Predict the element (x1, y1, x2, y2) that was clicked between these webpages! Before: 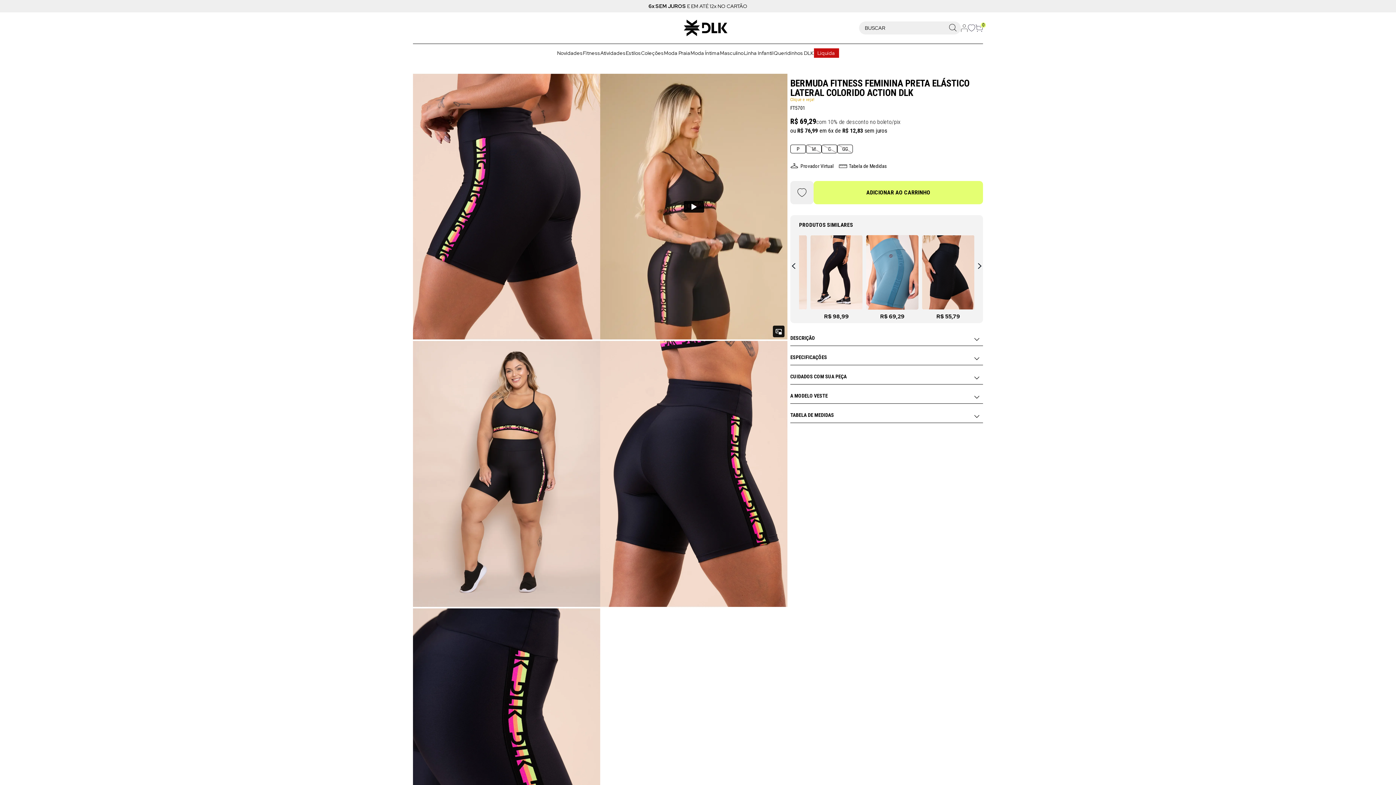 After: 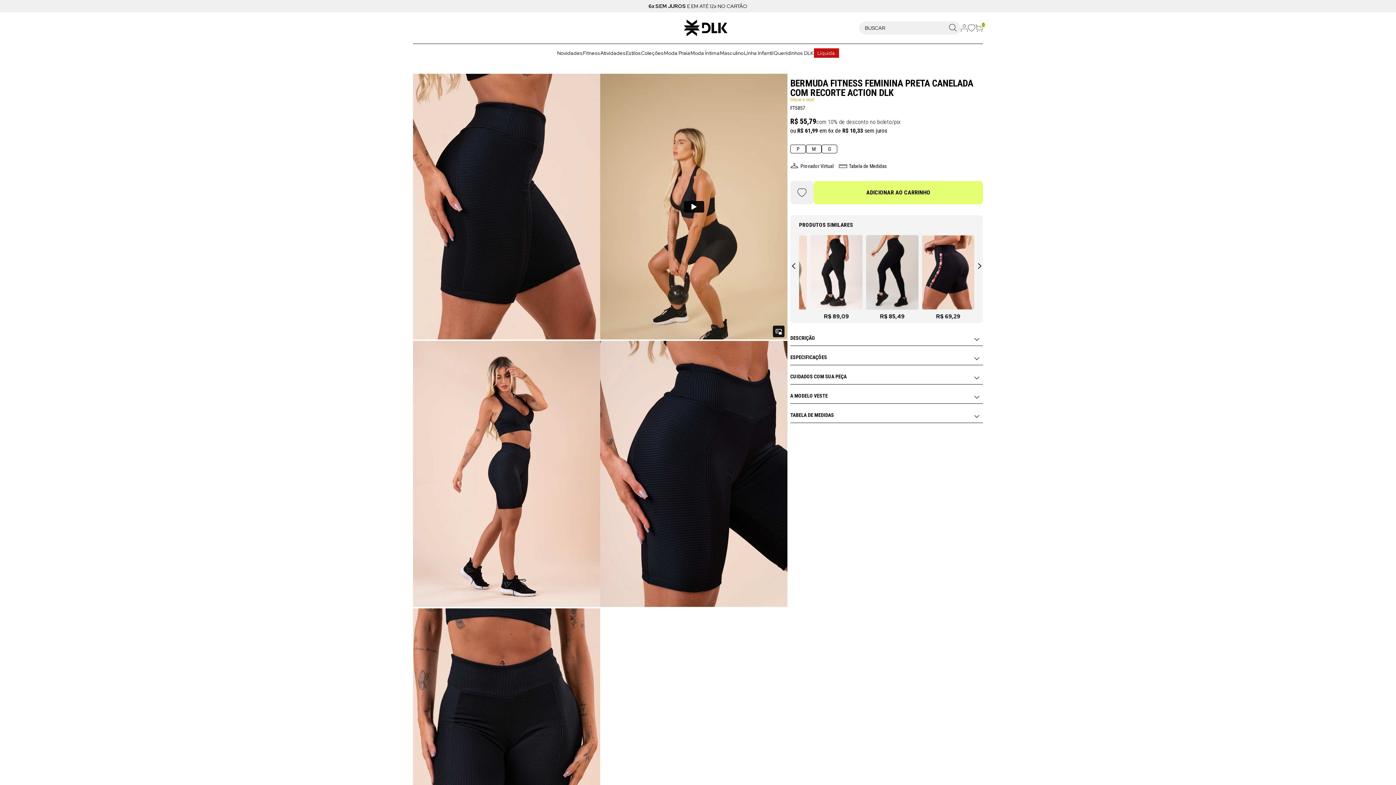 Action: bbox: (922, 235, 974, 309)